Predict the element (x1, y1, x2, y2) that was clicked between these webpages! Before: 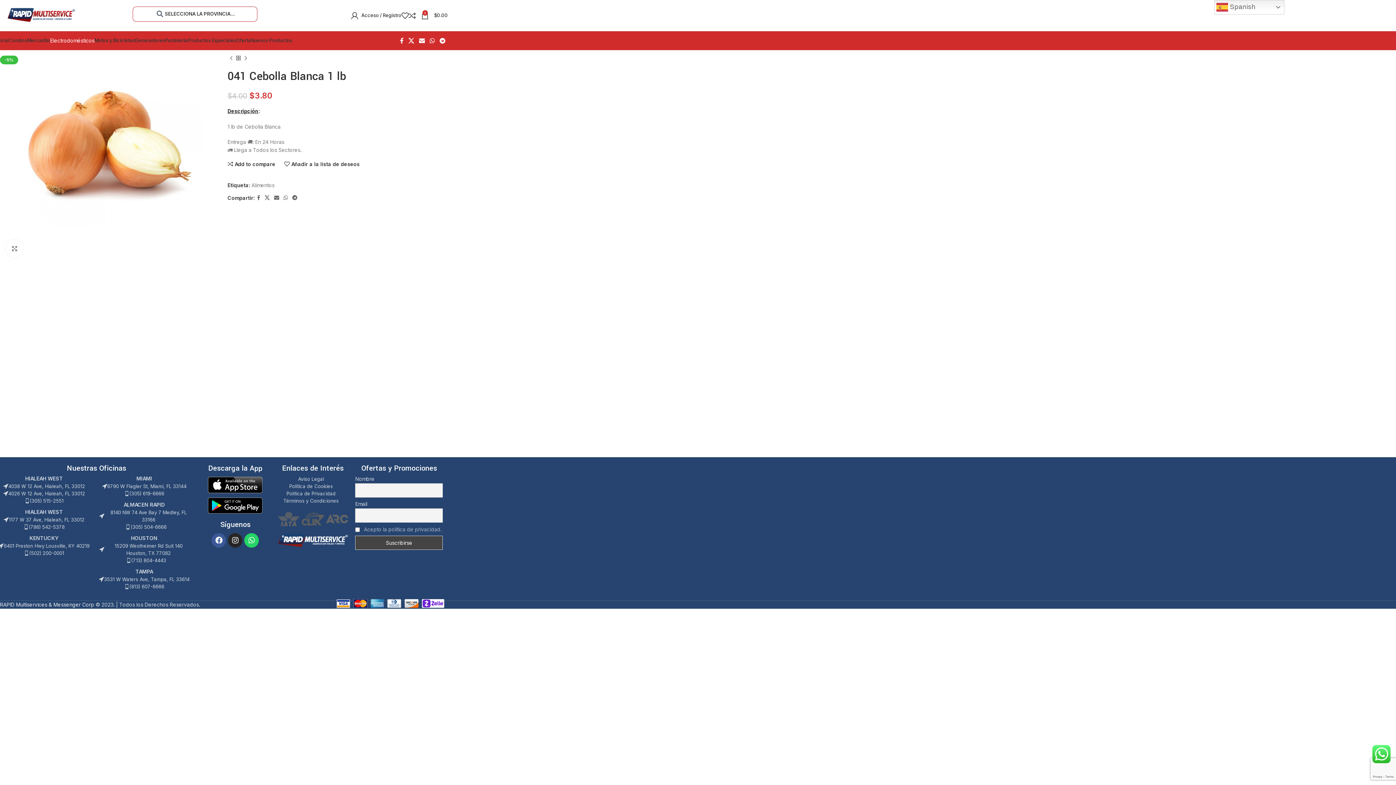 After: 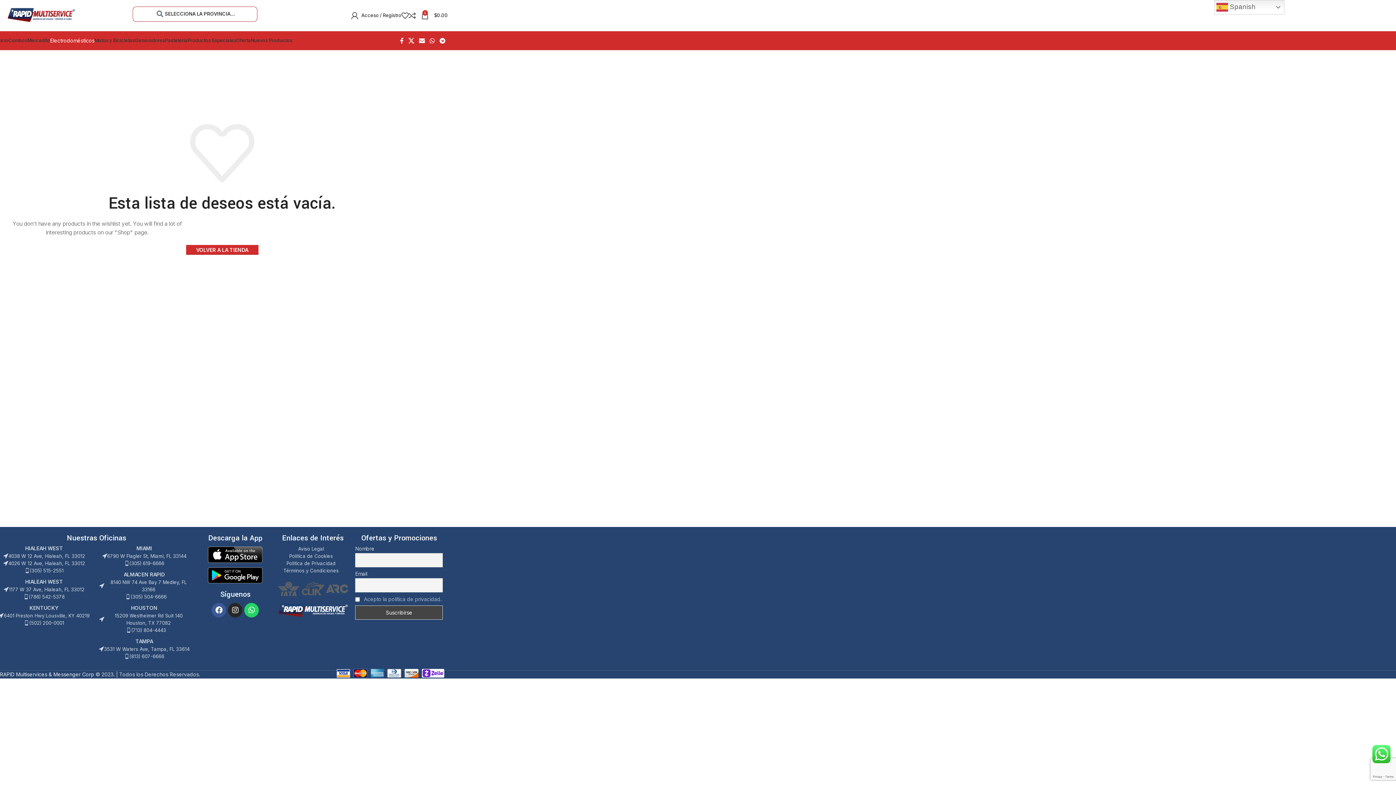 Action: bbox: (401, 8, 408, 22)